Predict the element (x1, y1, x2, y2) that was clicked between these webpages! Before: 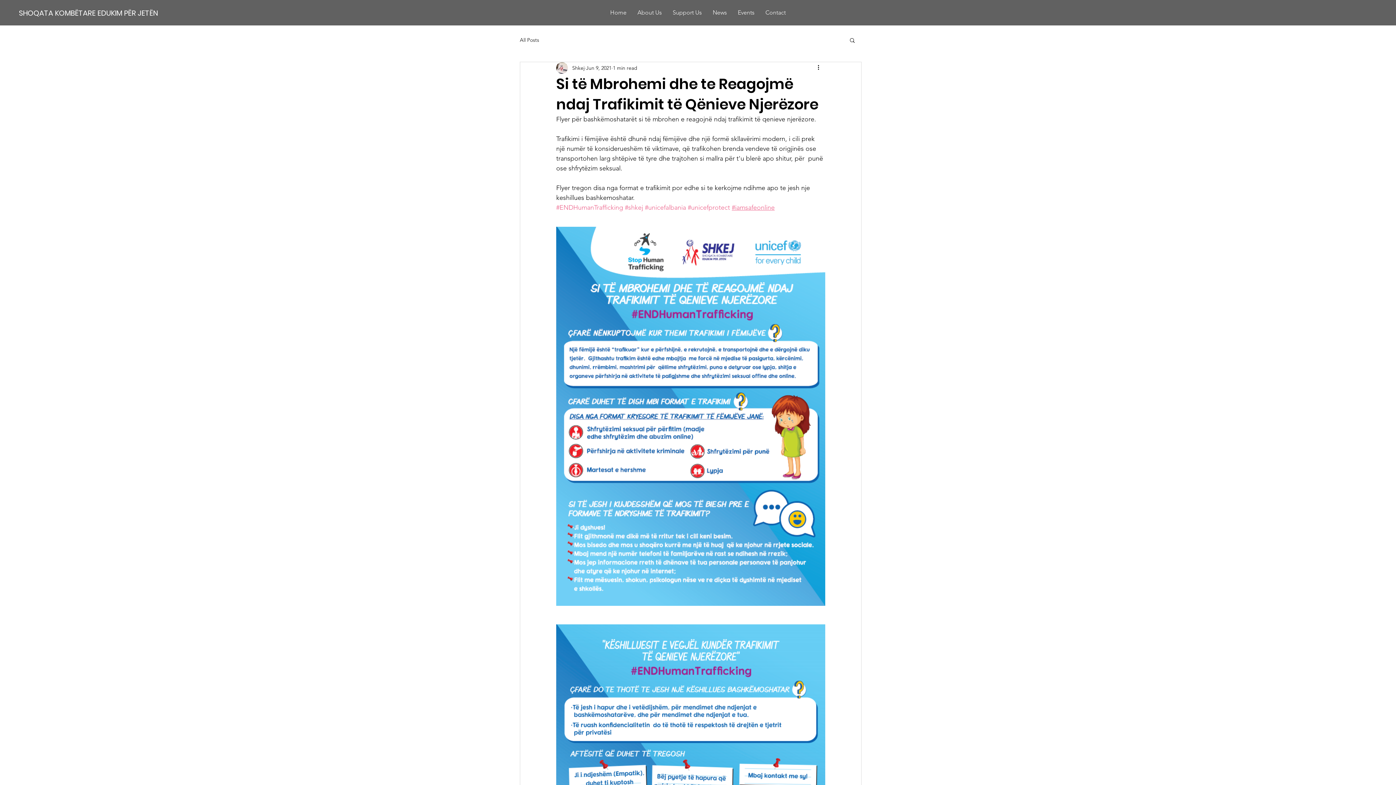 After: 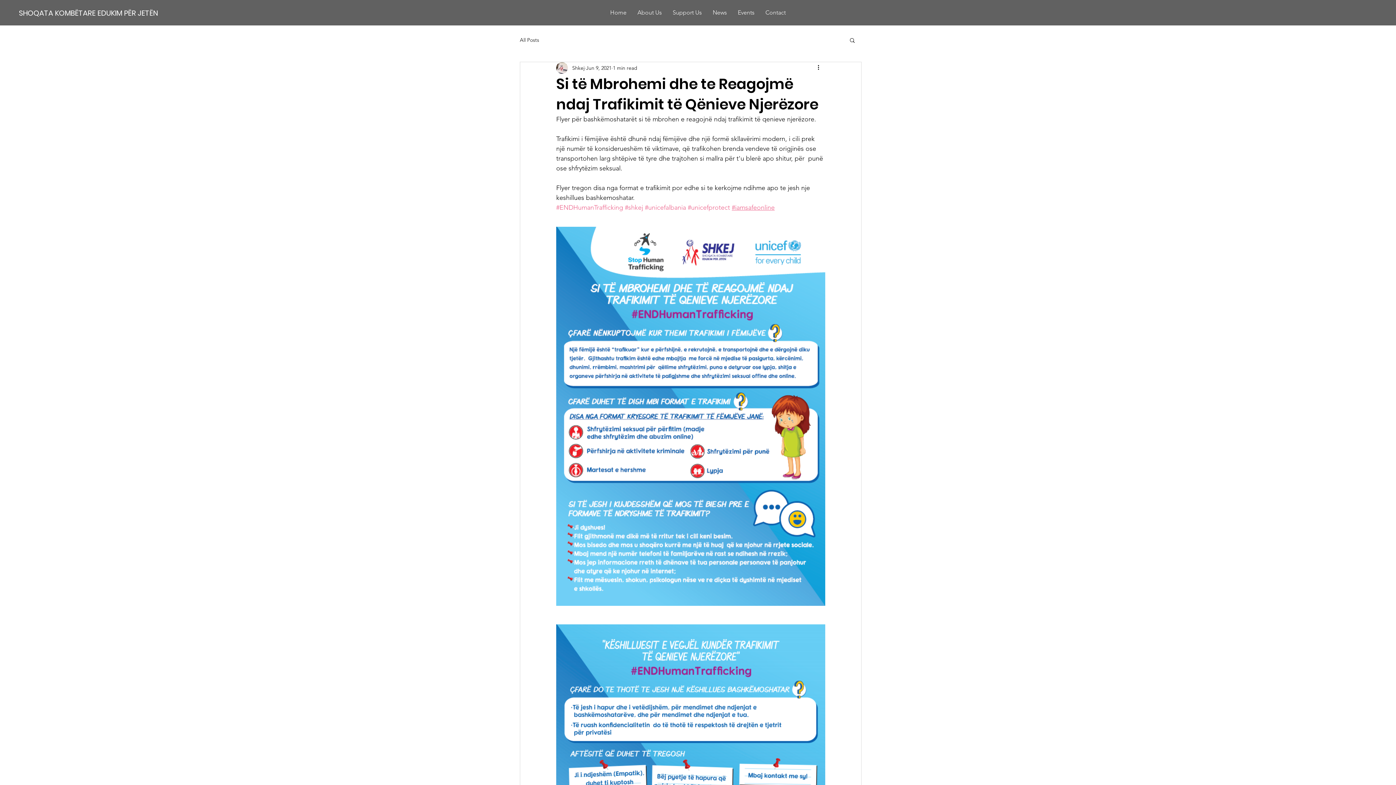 Action: label: #unicefalbania bbox: (645, 203, 686, 211)